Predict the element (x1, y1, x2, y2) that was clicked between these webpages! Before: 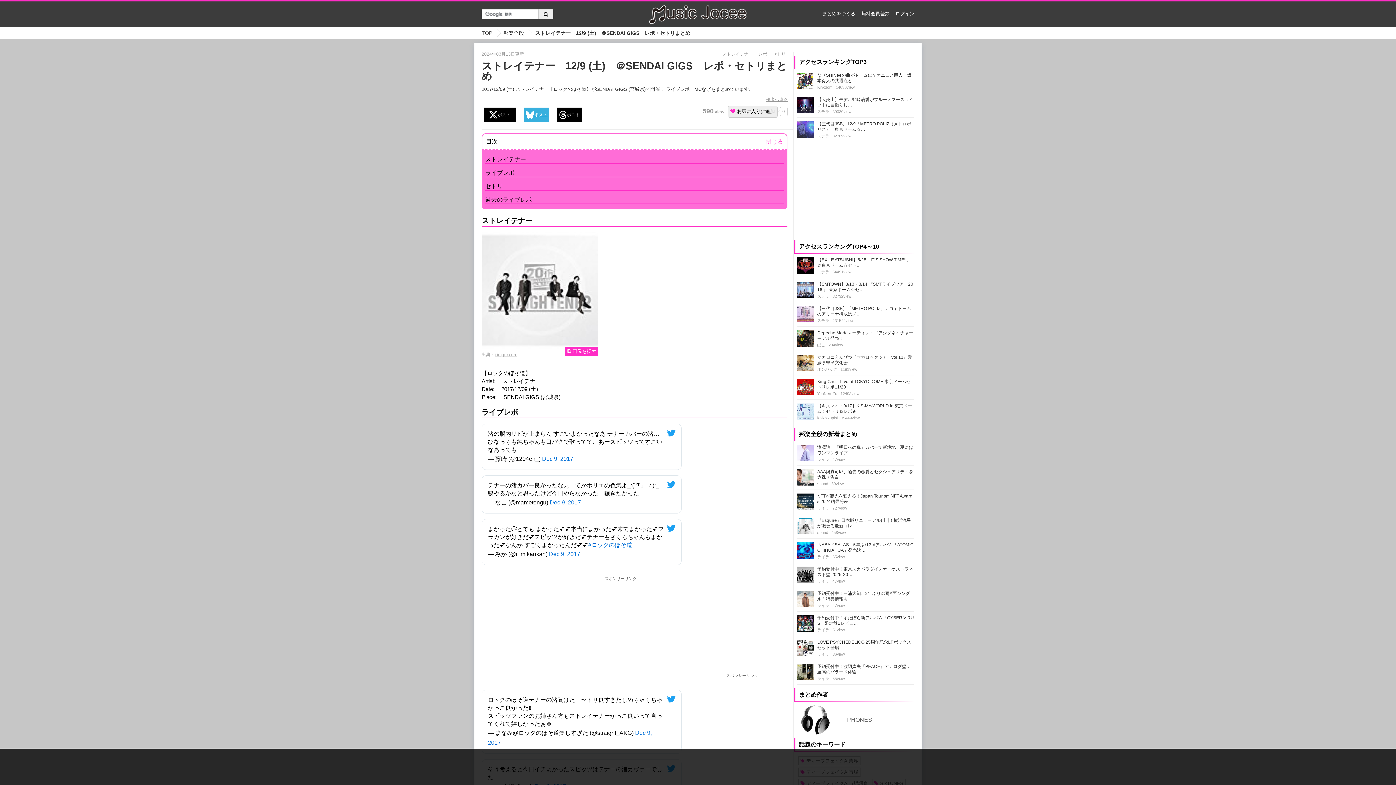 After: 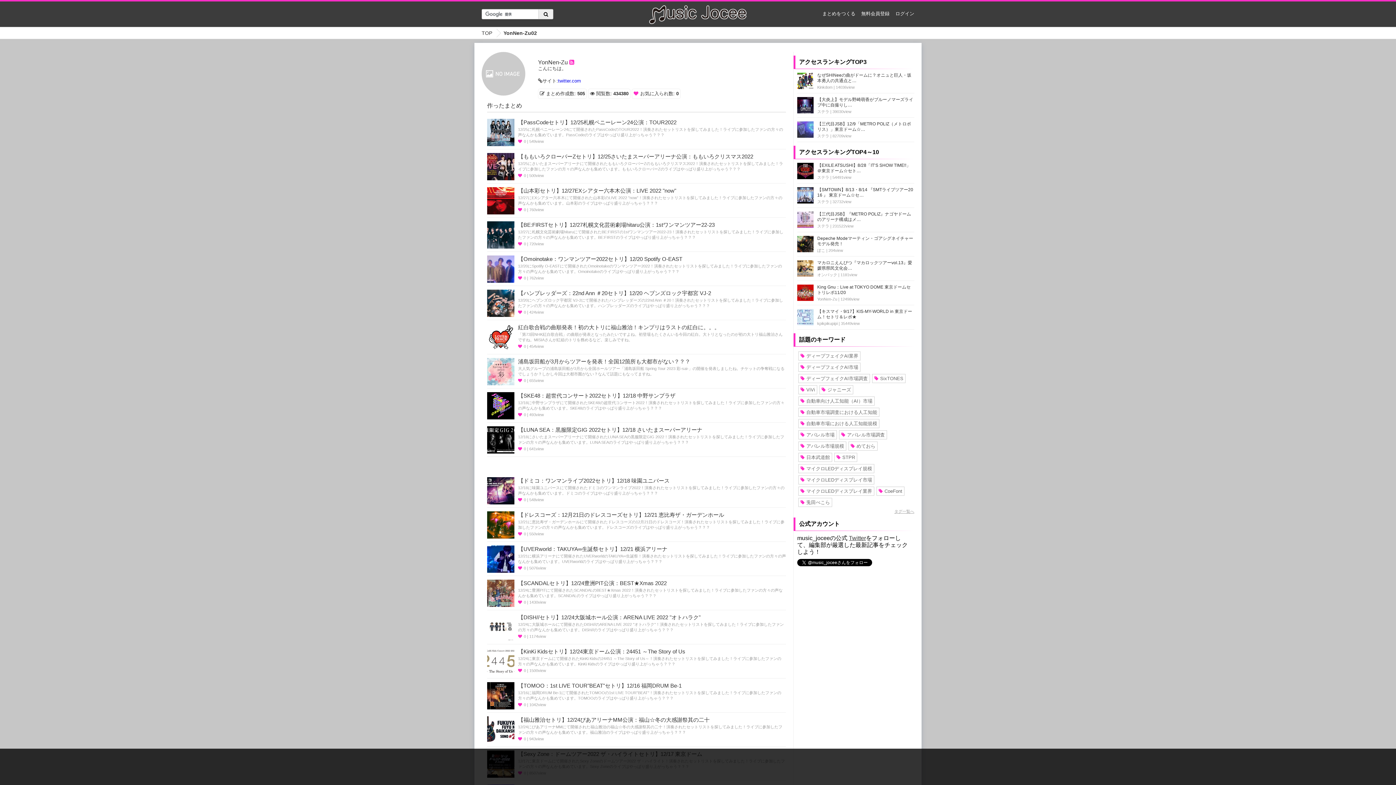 Action: label: YonNen-Zu bbox: (817, 391, 837, 396)